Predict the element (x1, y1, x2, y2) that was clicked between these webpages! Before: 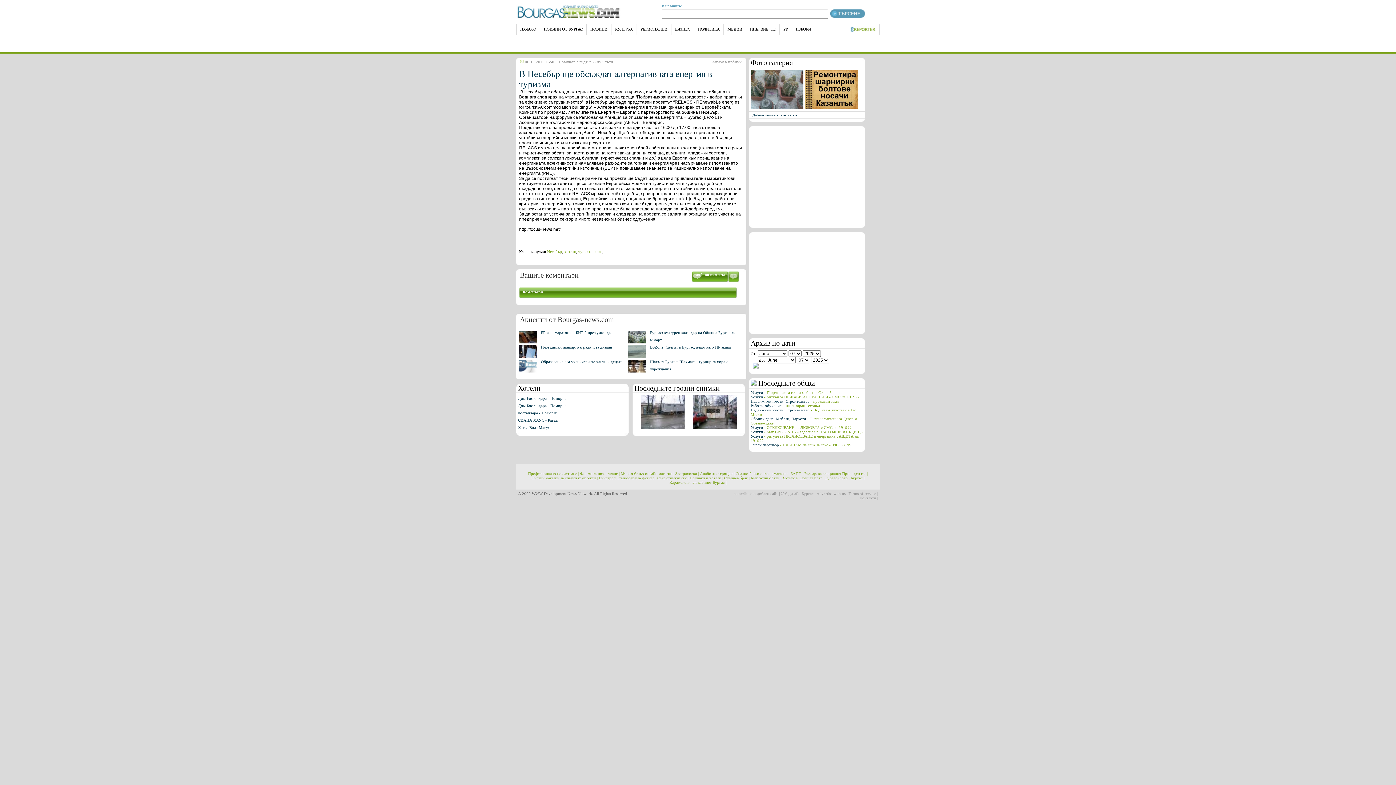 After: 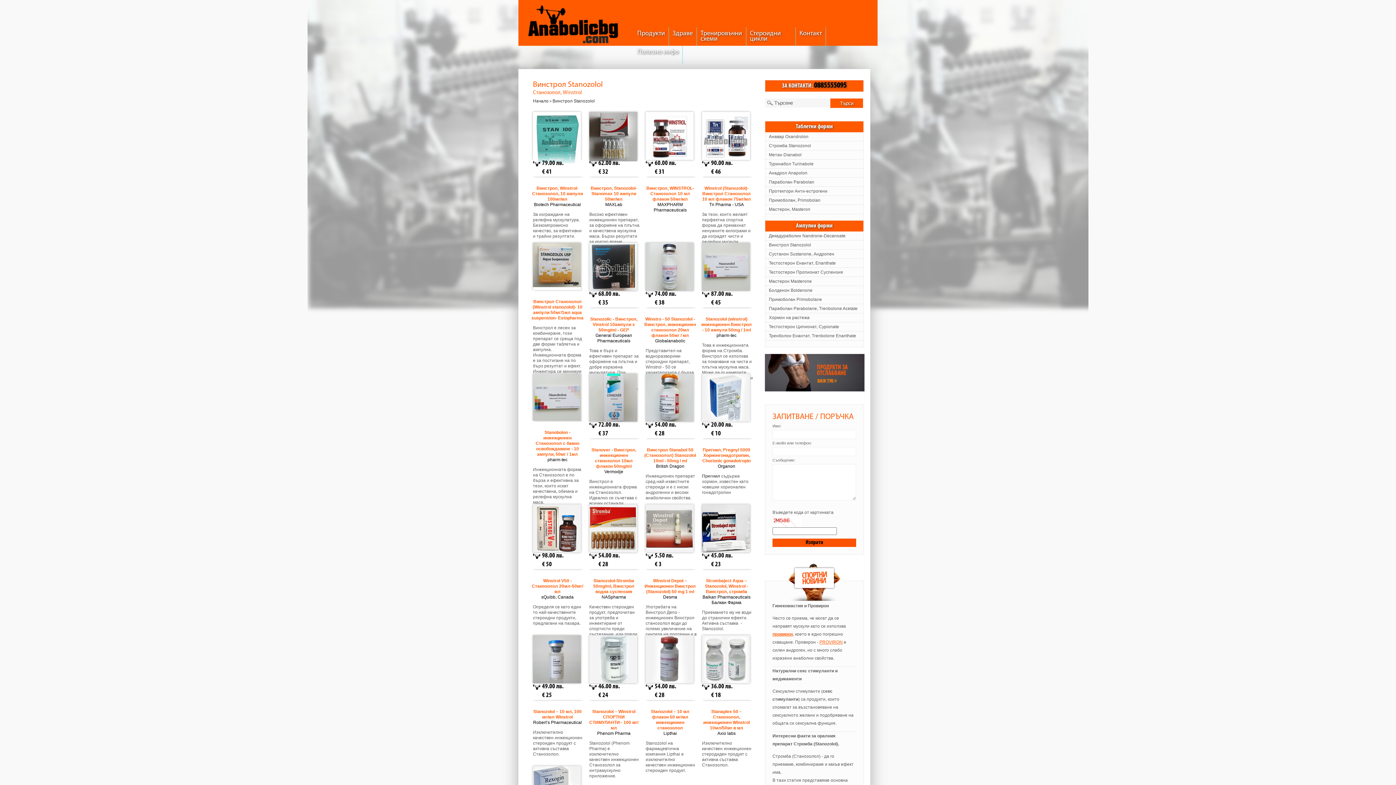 Action: bbox: (598, 476, 656, 480) label: Винстрол Станозолол за фитнес |